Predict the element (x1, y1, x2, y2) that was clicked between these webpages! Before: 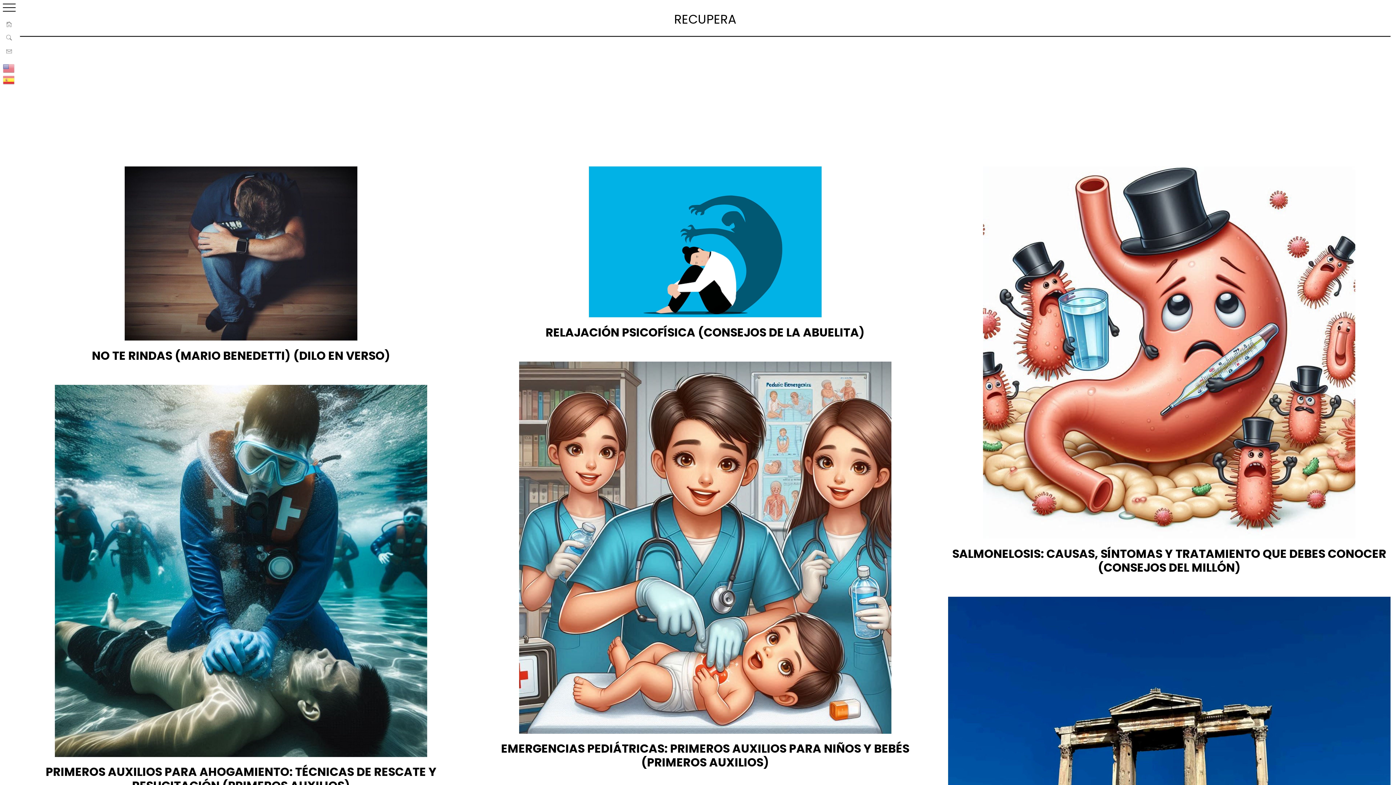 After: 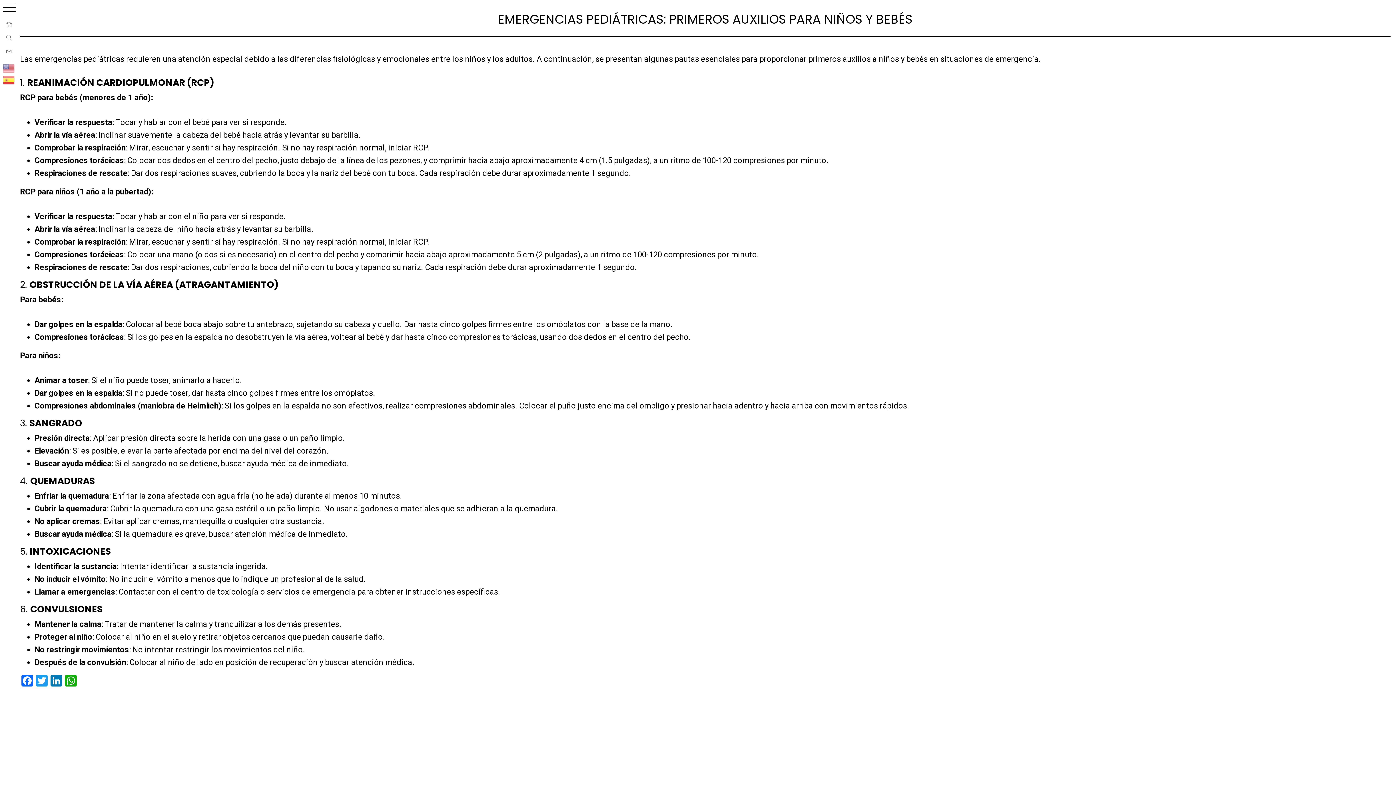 Action: bbox: (484, 361, 926, 734)